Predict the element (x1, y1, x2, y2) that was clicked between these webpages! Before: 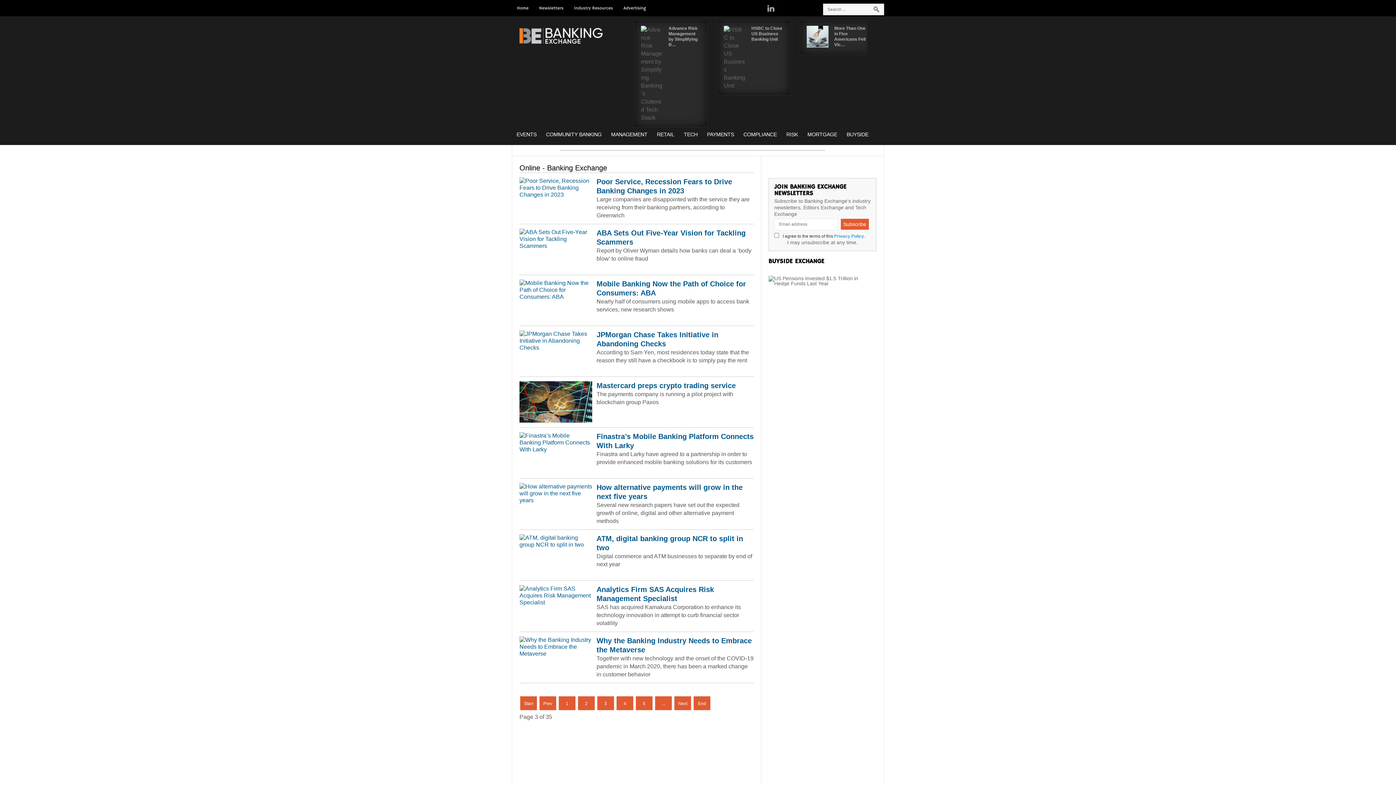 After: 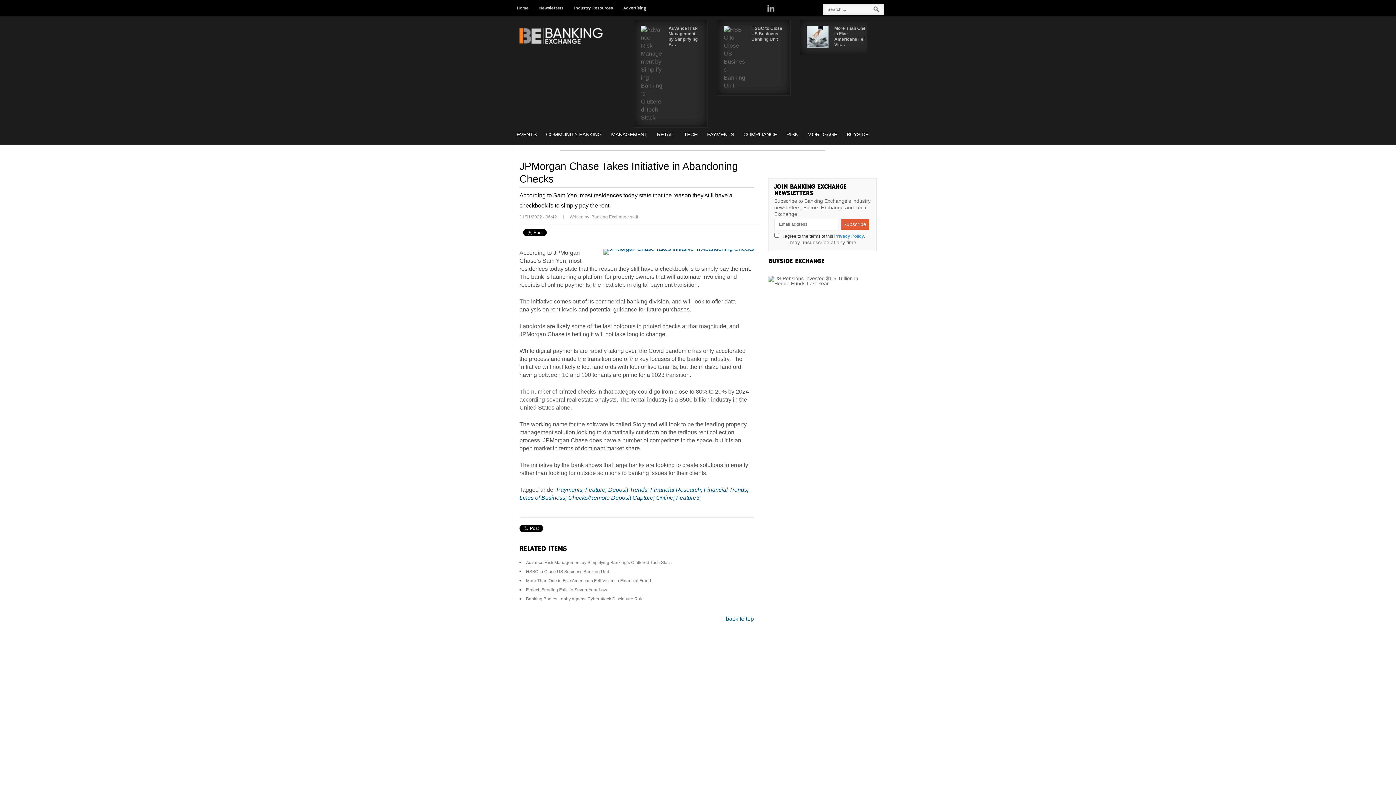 Action: bbox: (519, 344, 592, 350)